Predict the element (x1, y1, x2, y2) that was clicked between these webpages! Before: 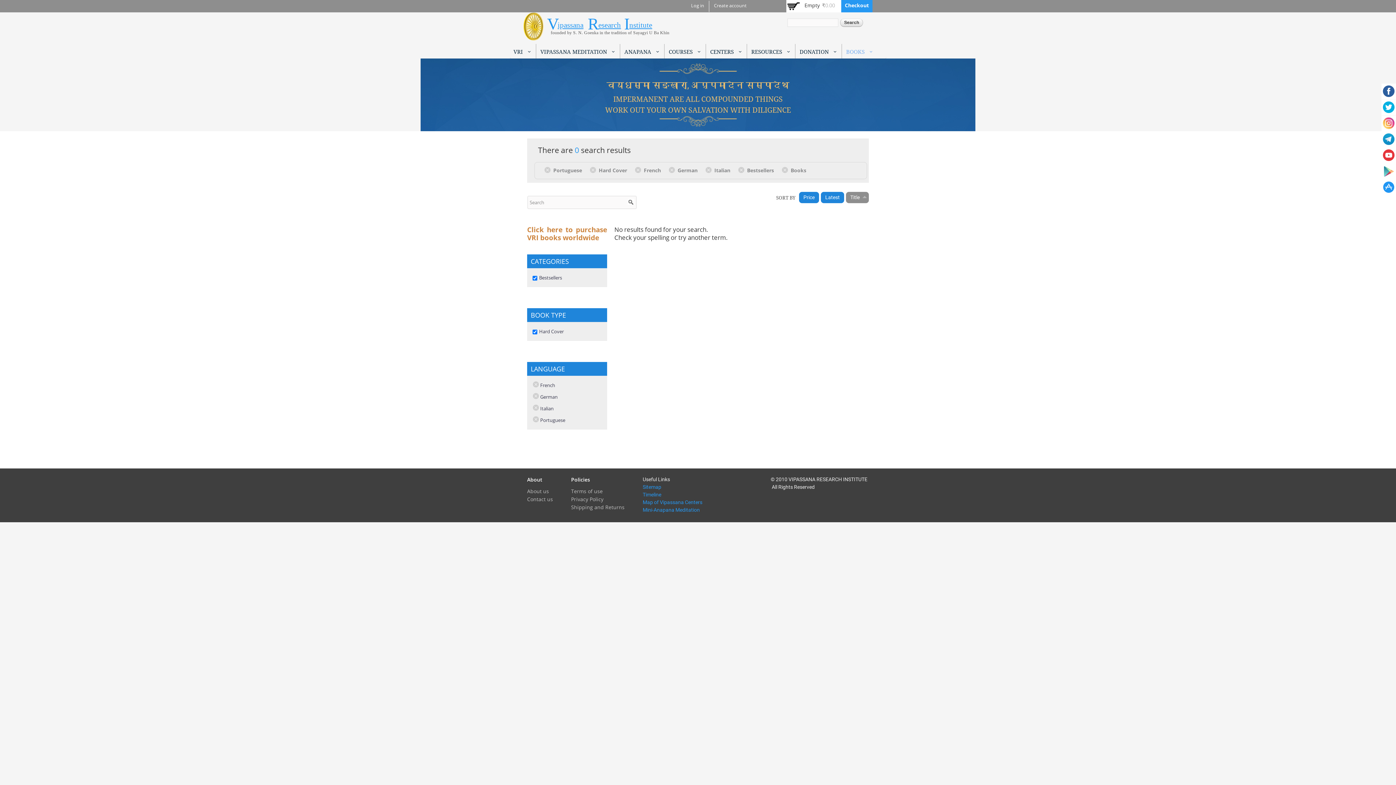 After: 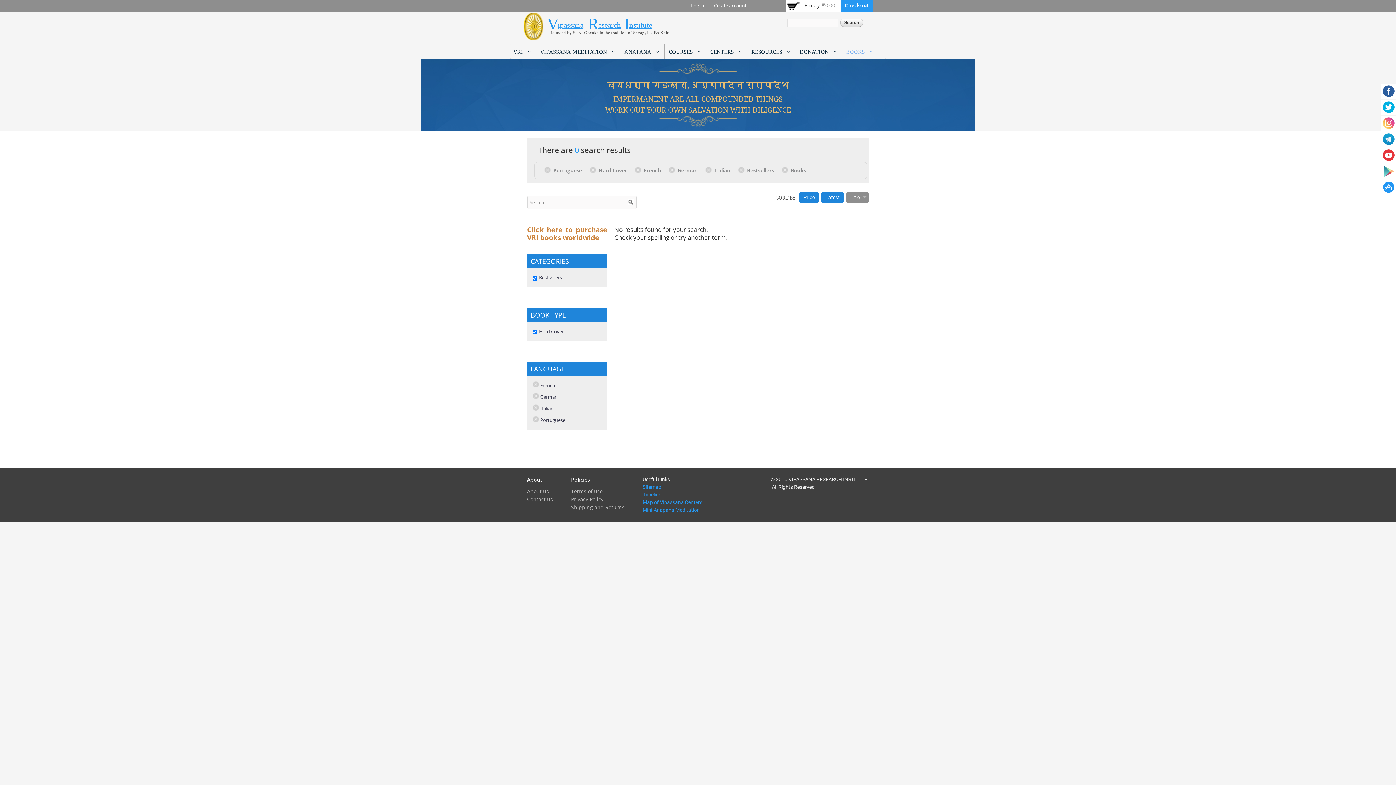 Action: bbox: (862, 193, 867, 198)